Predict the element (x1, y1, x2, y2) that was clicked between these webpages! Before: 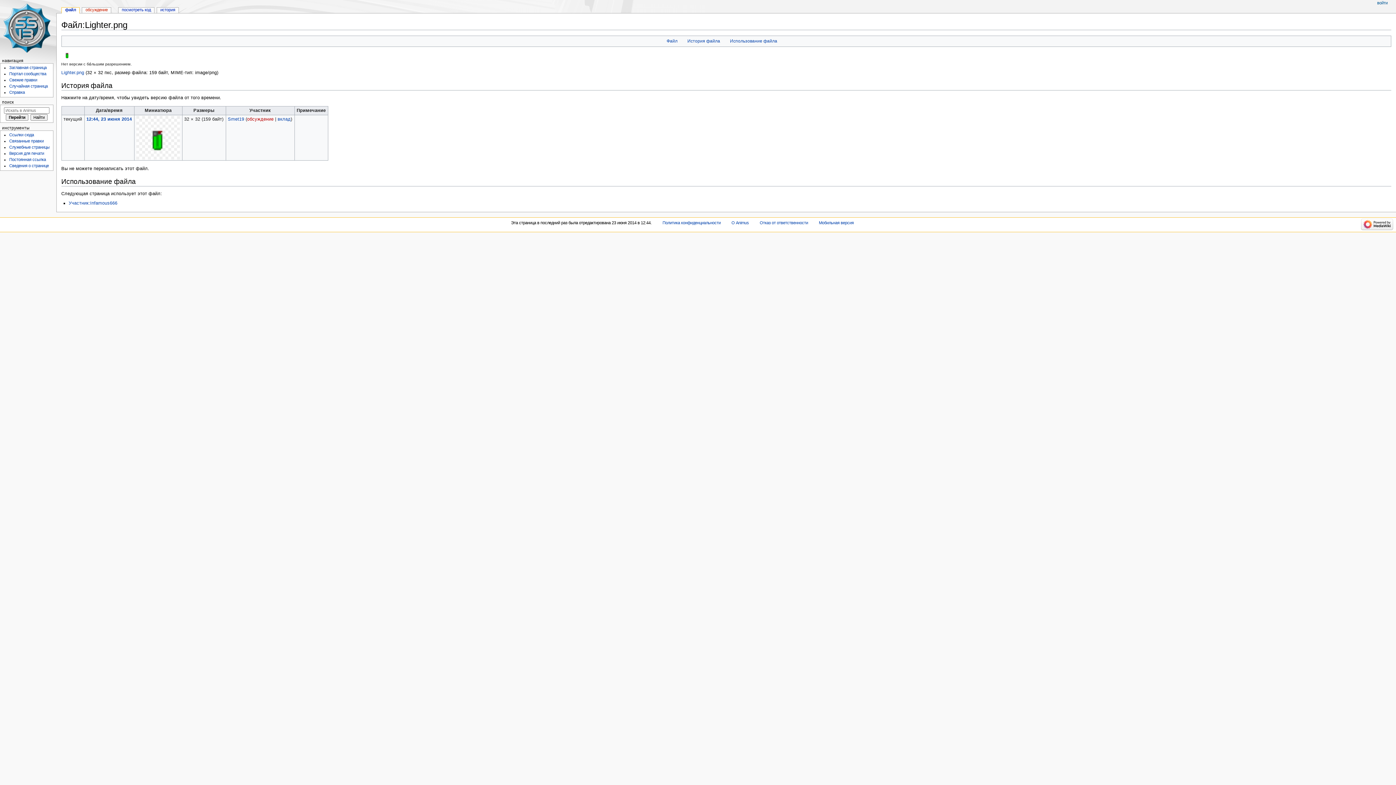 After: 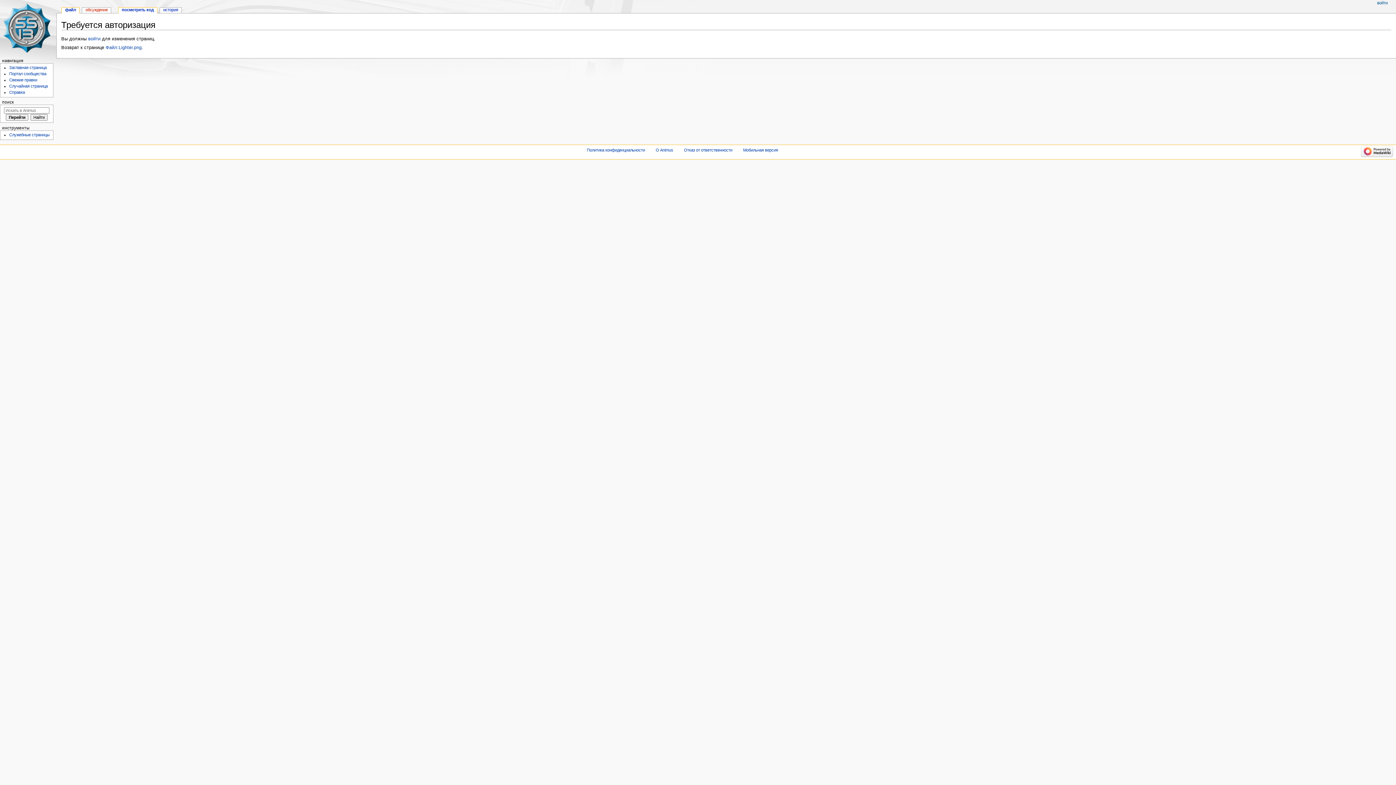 Action: bbox: (118, 7, 154, 13) label: посмотреть код